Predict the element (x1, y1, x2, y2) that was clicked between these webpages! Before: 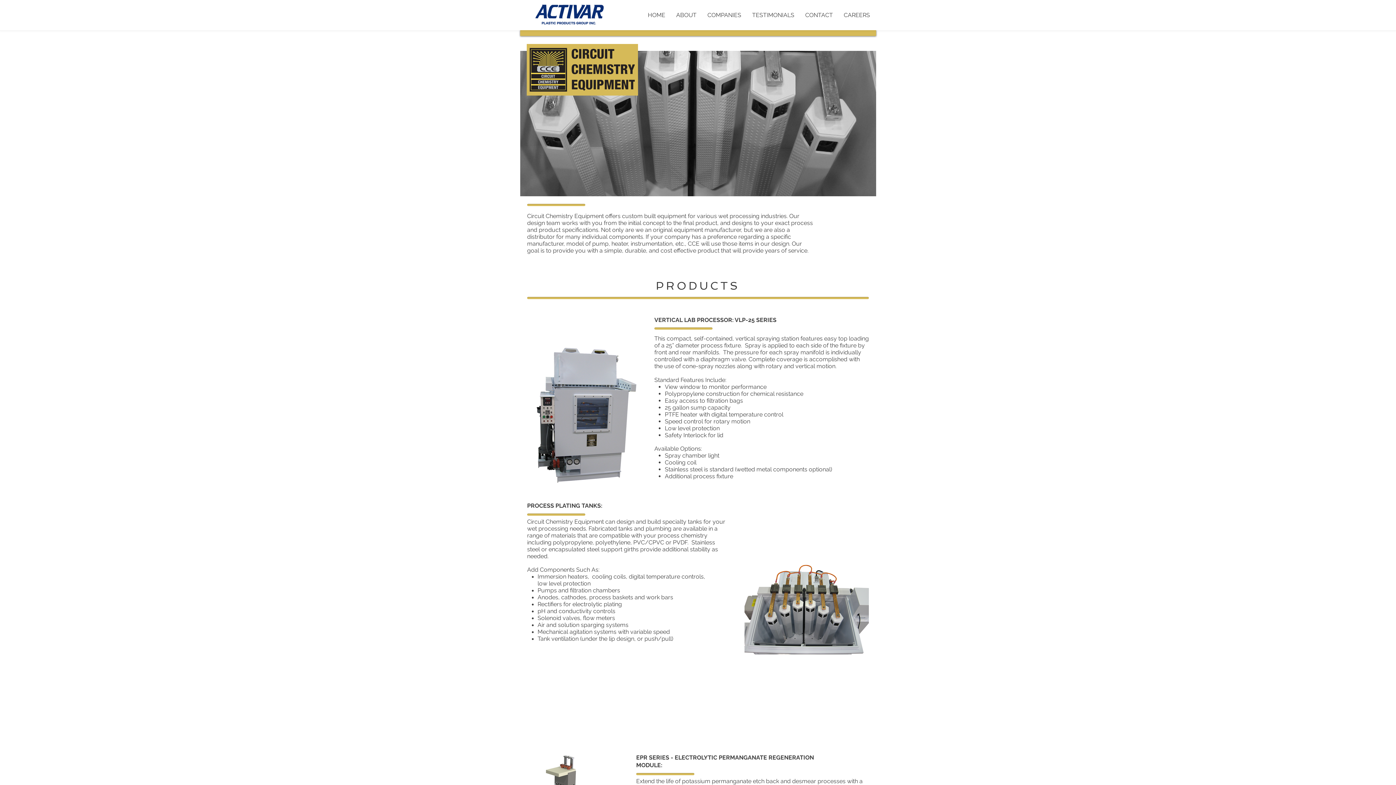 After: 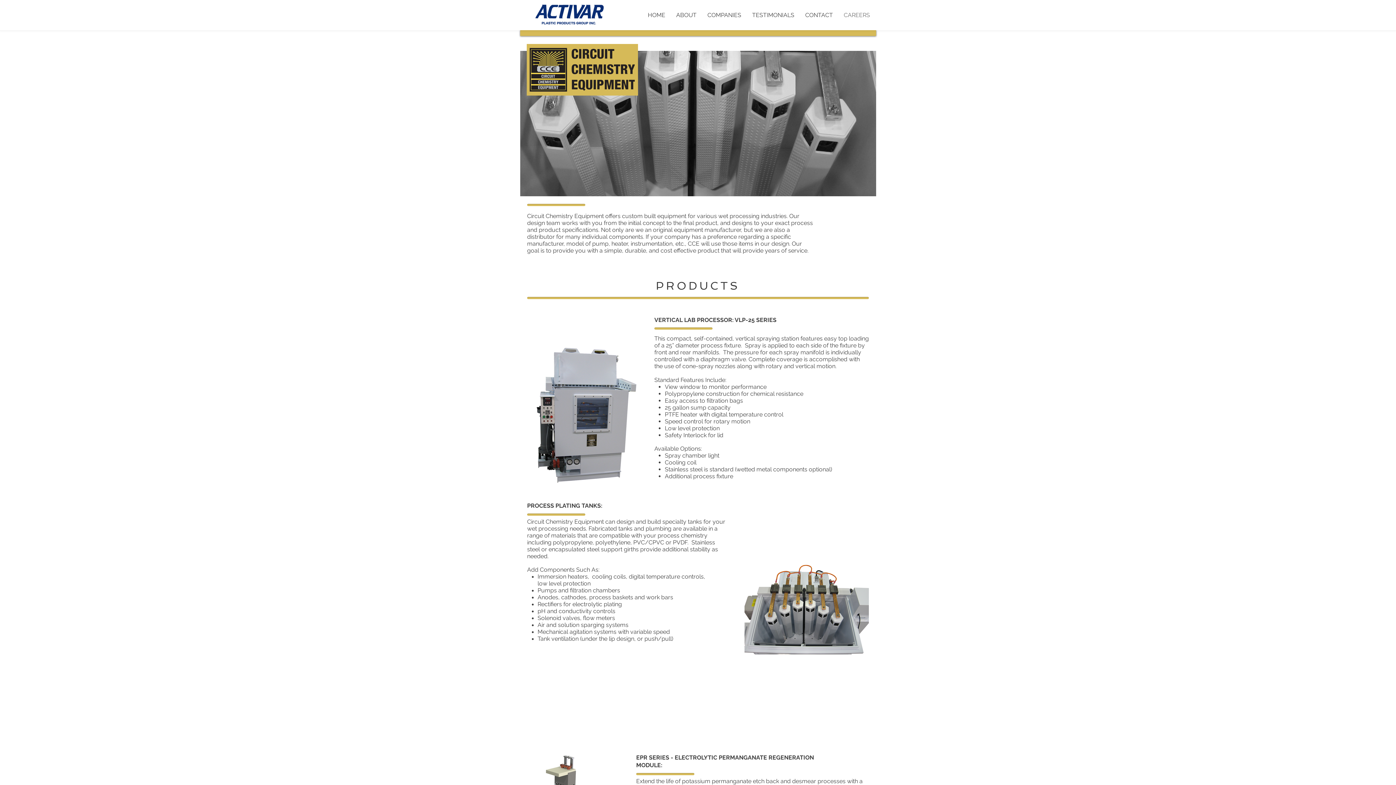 Action: label: CAREERS bbox: (838, 4, 875, 25)